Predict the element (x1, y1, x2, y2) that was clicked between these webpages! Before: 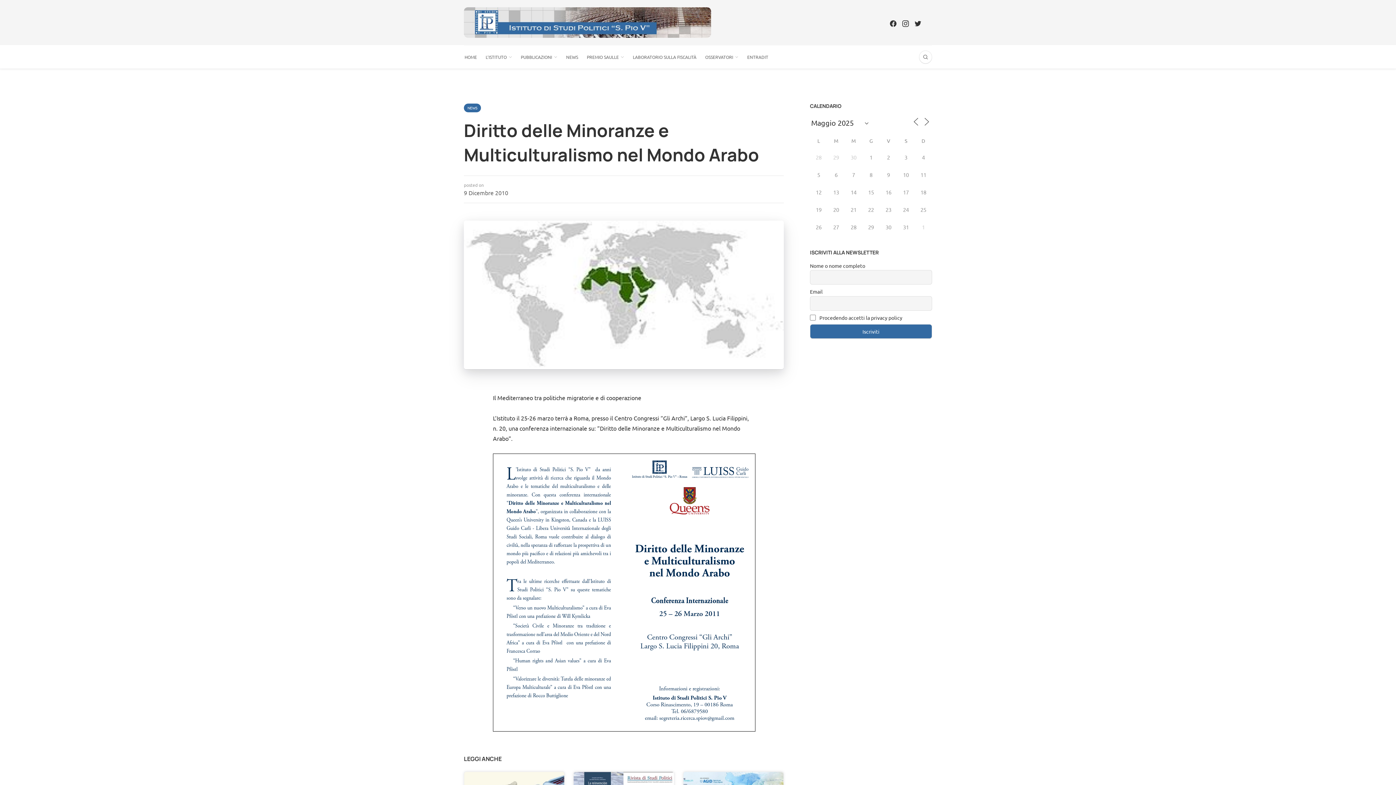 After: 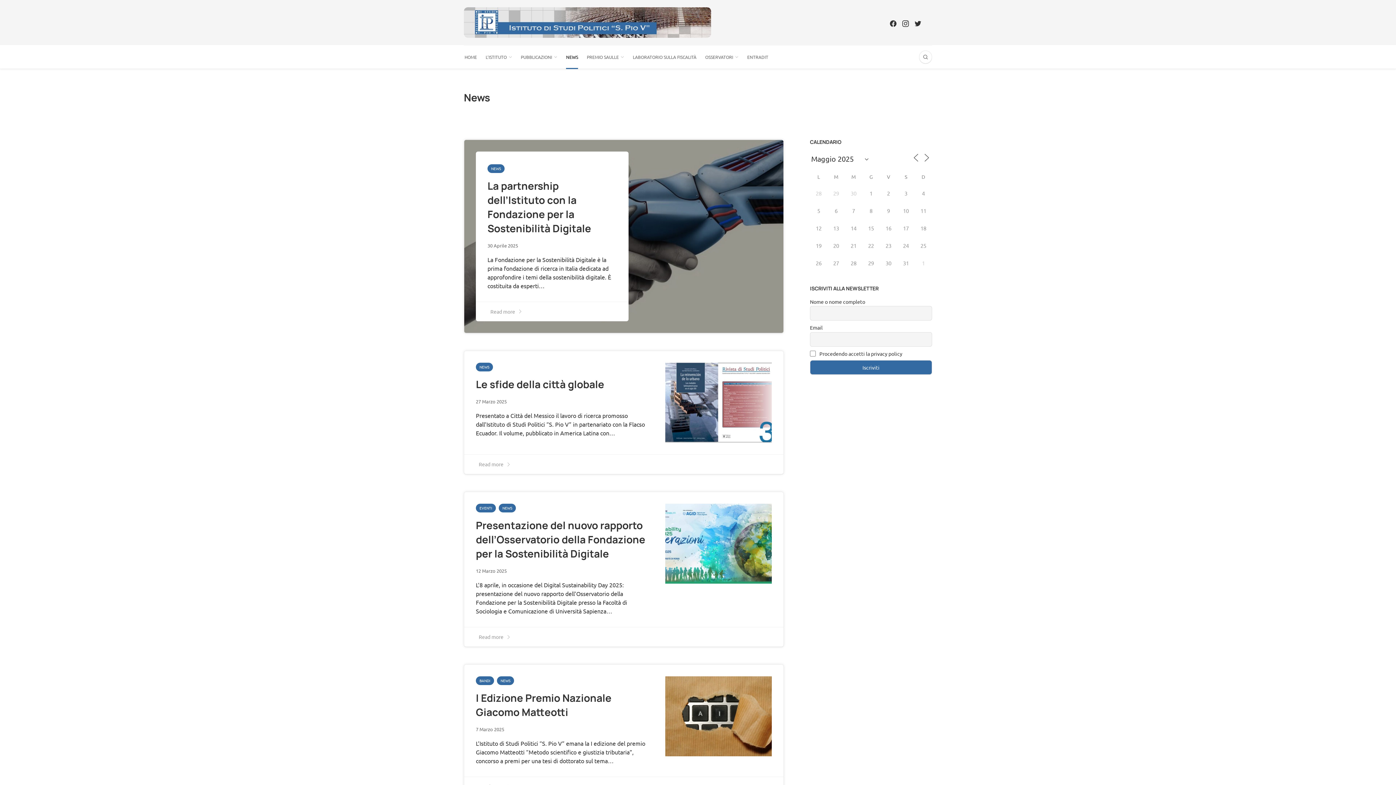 Action: label: NEWS bbox: (464, 103, 481, 112)